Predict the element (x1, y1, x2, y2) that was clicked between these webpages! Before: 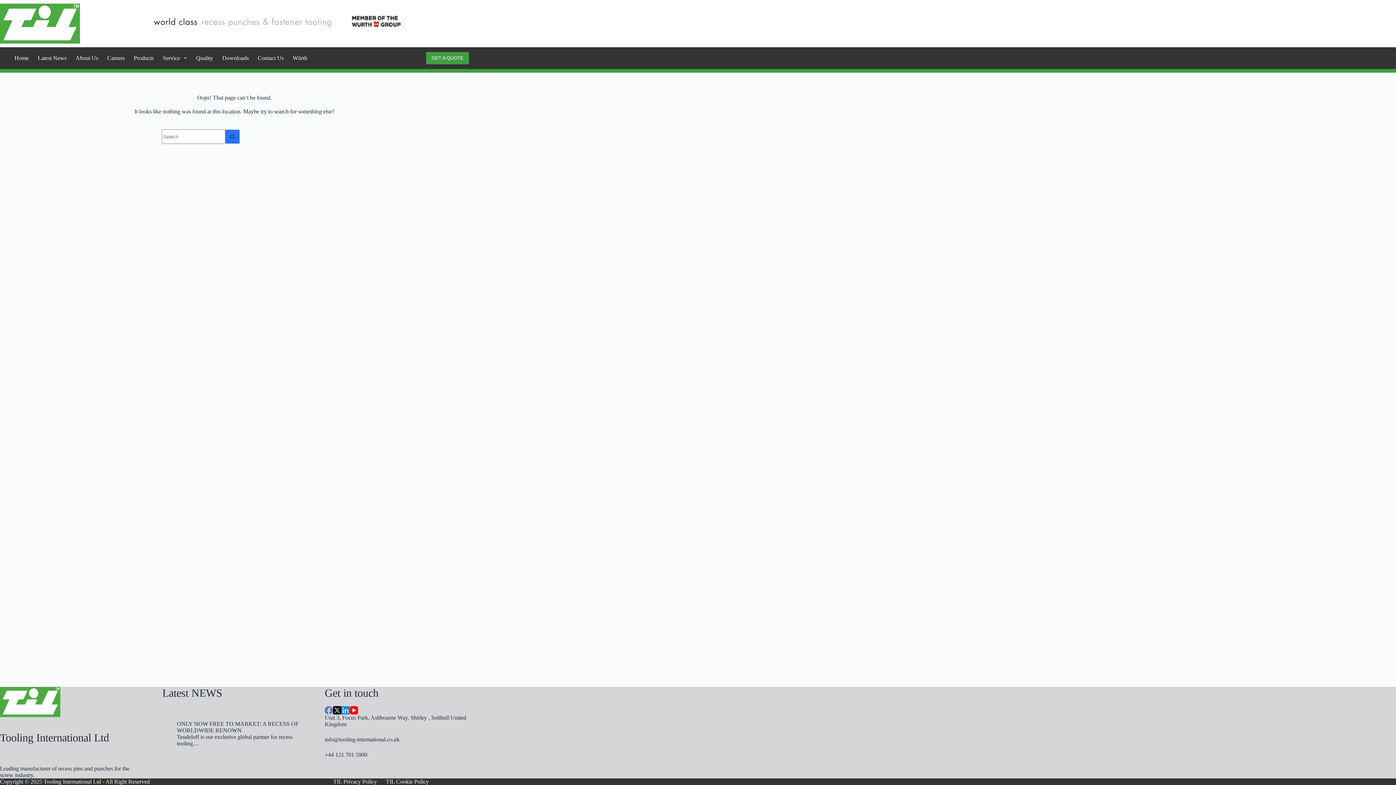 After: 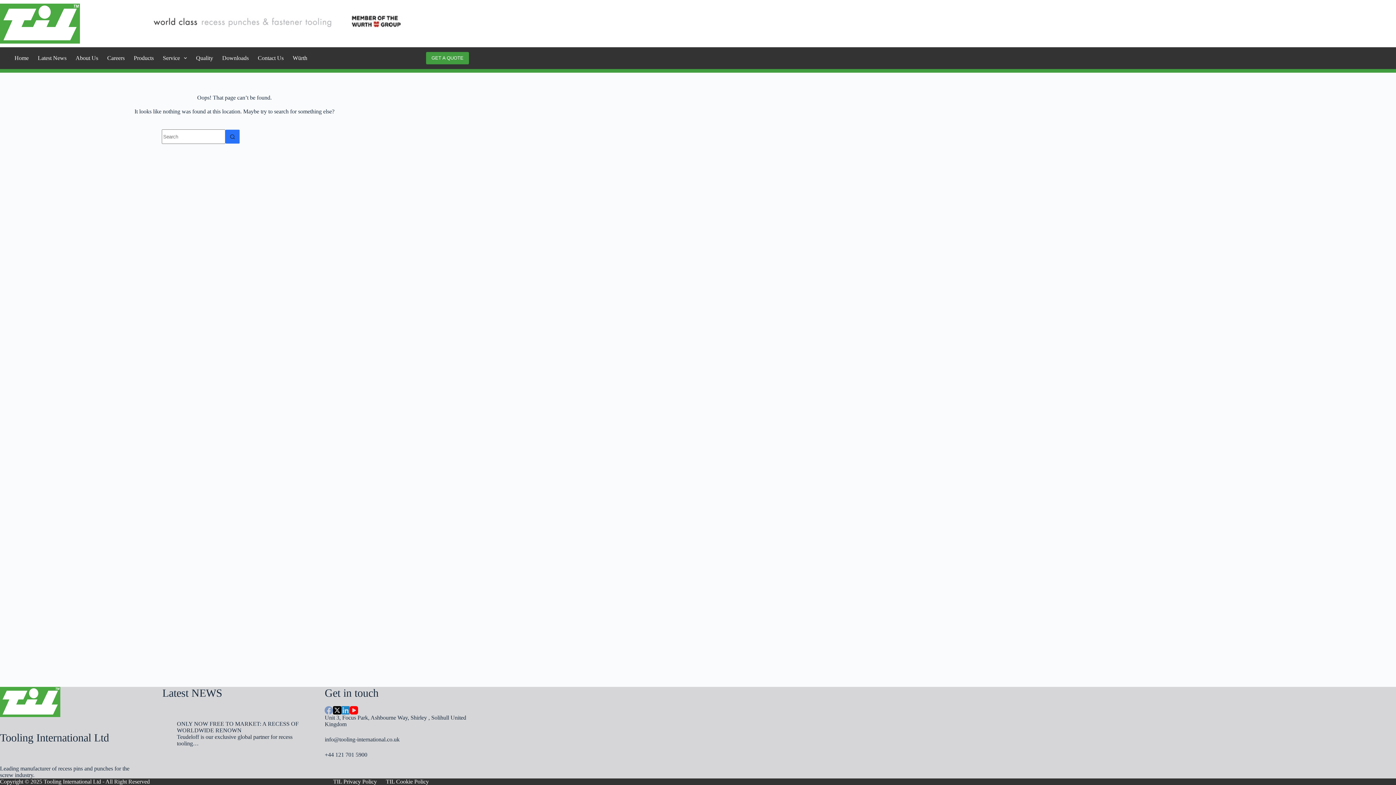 Action: bbox: (324, 706, 333, 714) label: Facebook